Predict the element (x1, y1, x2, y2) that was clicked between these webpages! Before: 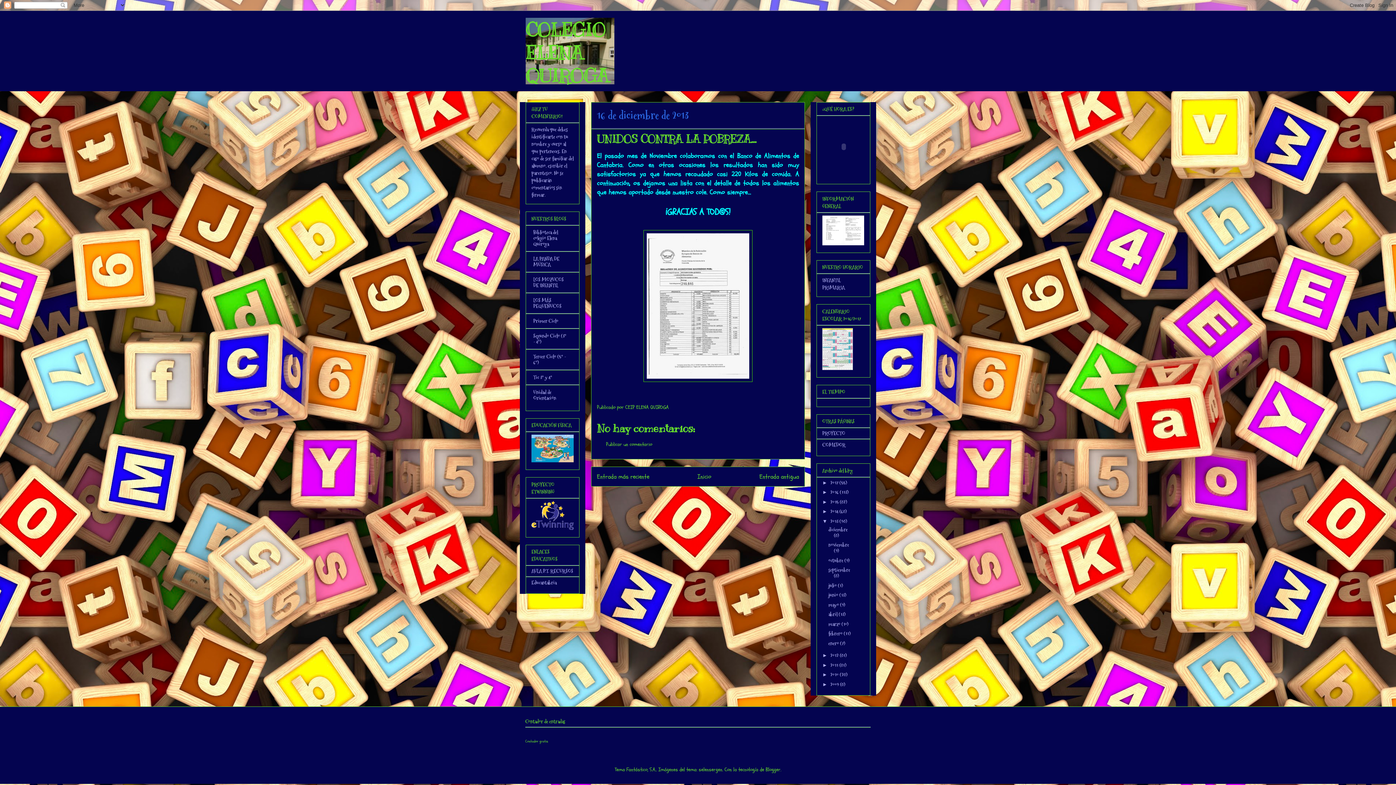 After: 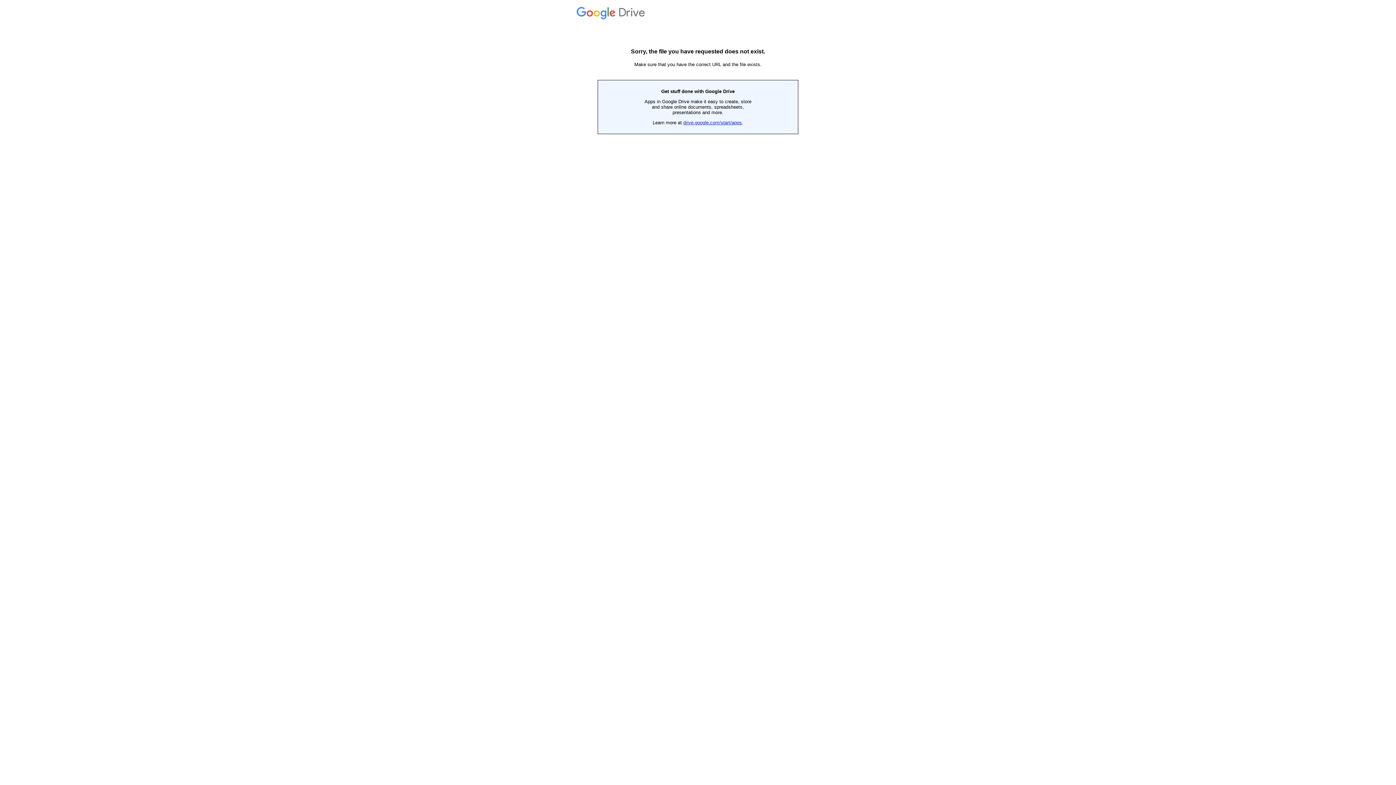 Action: bbox: (822, 364, 853, 371)